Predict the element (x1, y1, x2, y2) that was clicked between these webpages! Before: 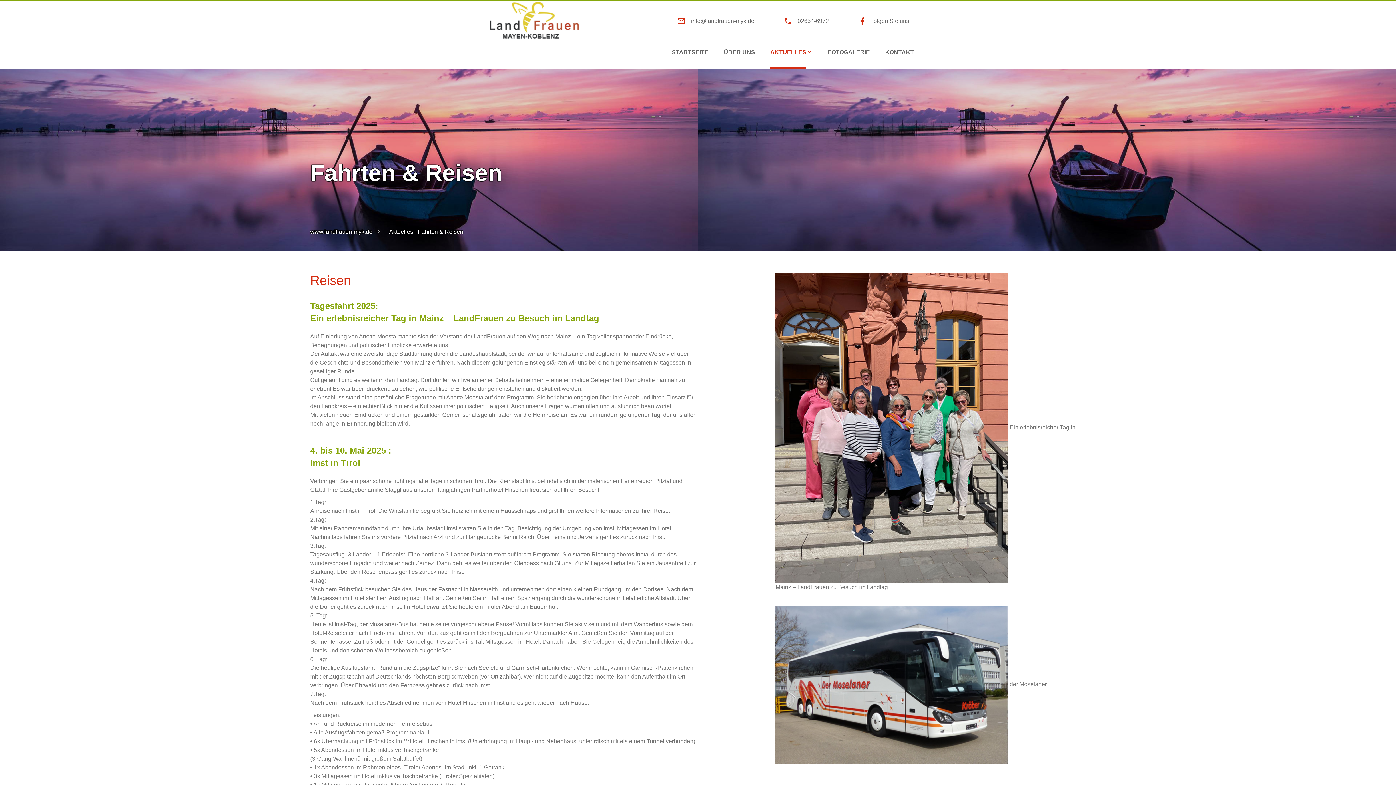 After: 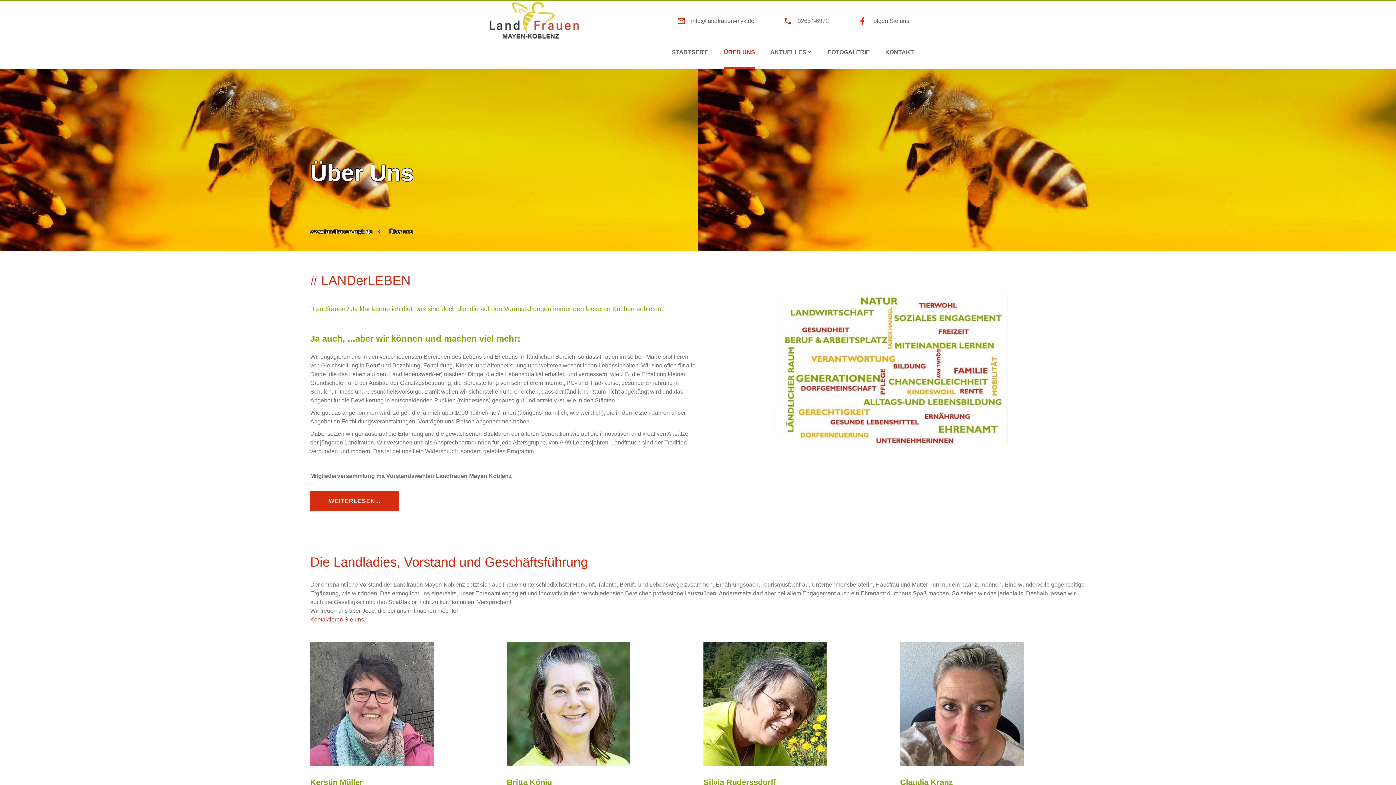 Action: bbox: (724, 49, 755, 55) label: ÜBER UNS